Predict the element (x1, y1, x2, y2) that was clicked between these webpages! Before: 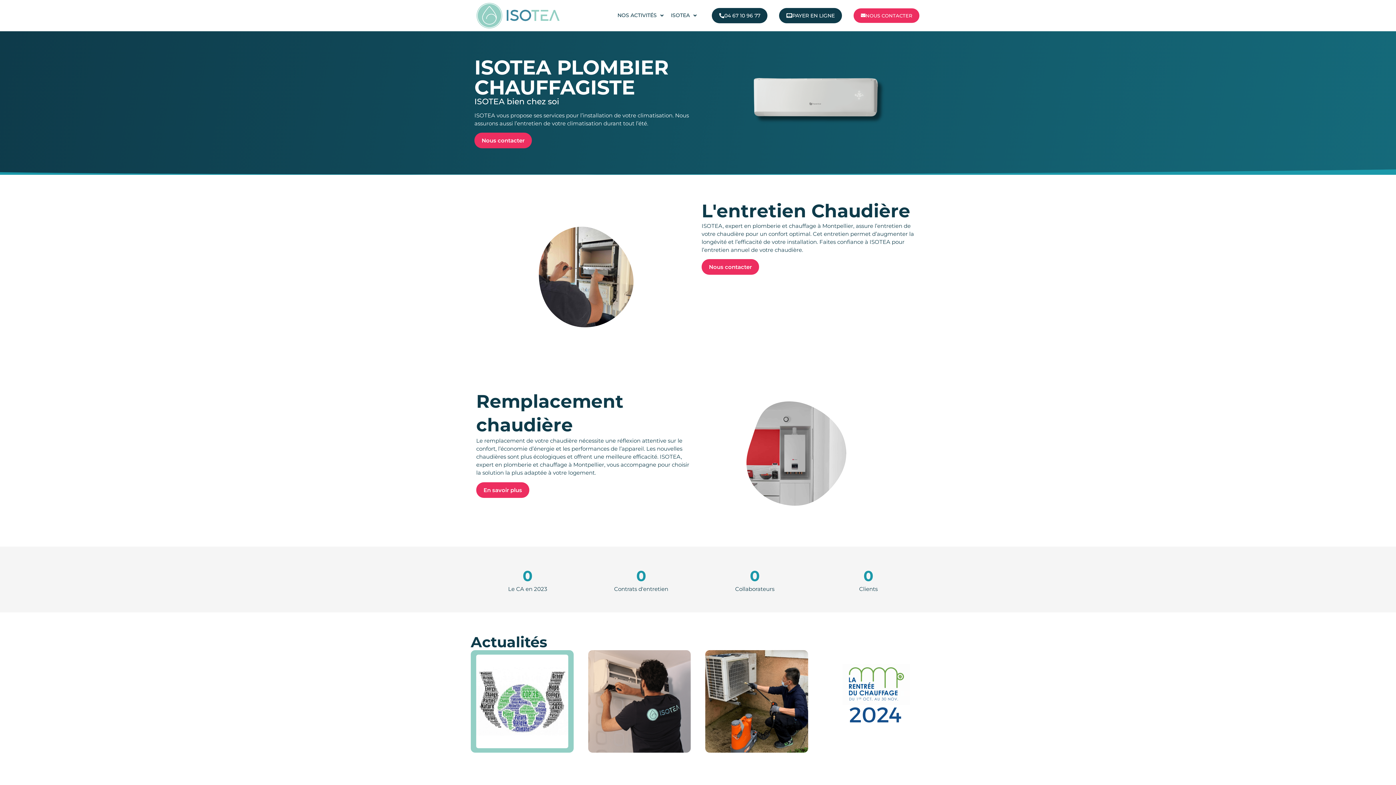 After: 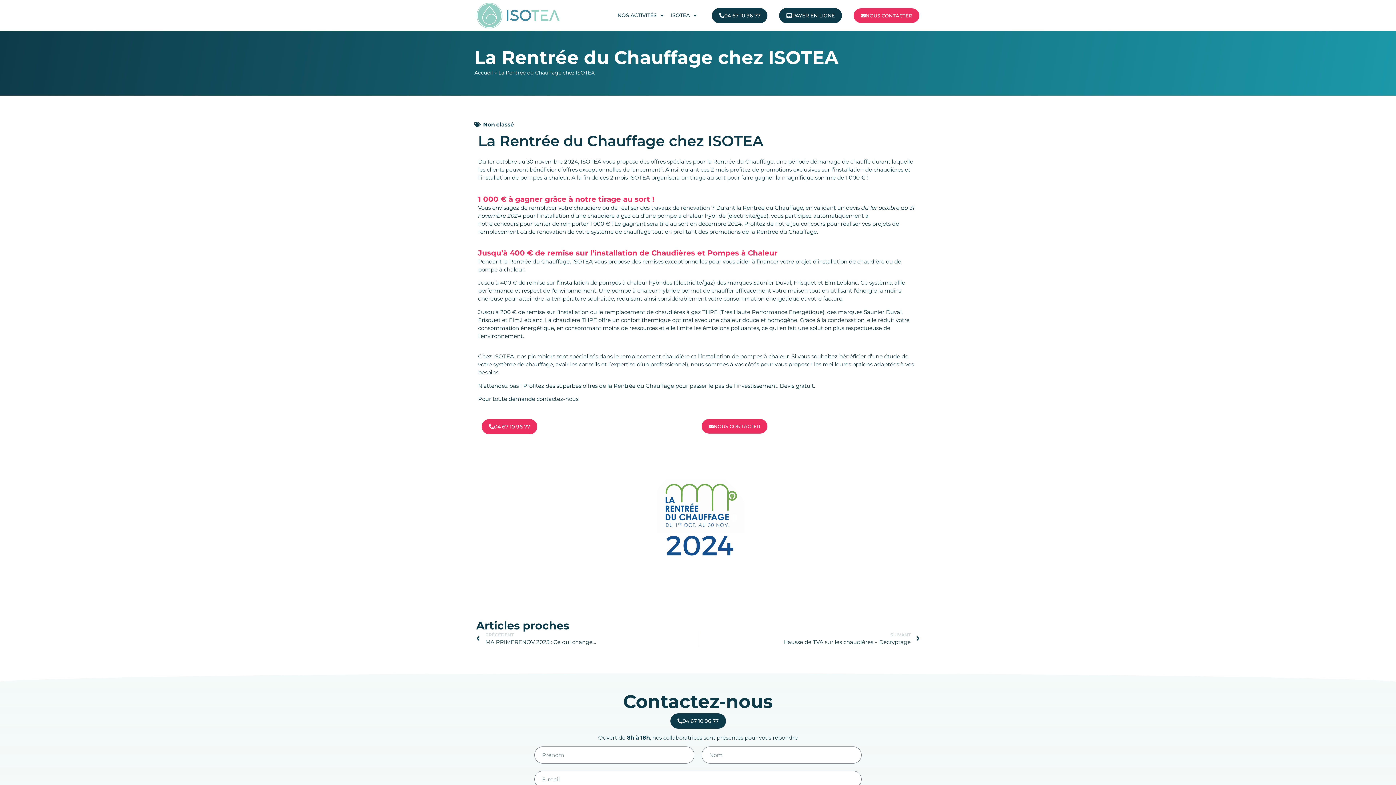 Action: label: La Rentrée du Chauffage chez ISOTEA bbox: (822, 650, 925, 845)